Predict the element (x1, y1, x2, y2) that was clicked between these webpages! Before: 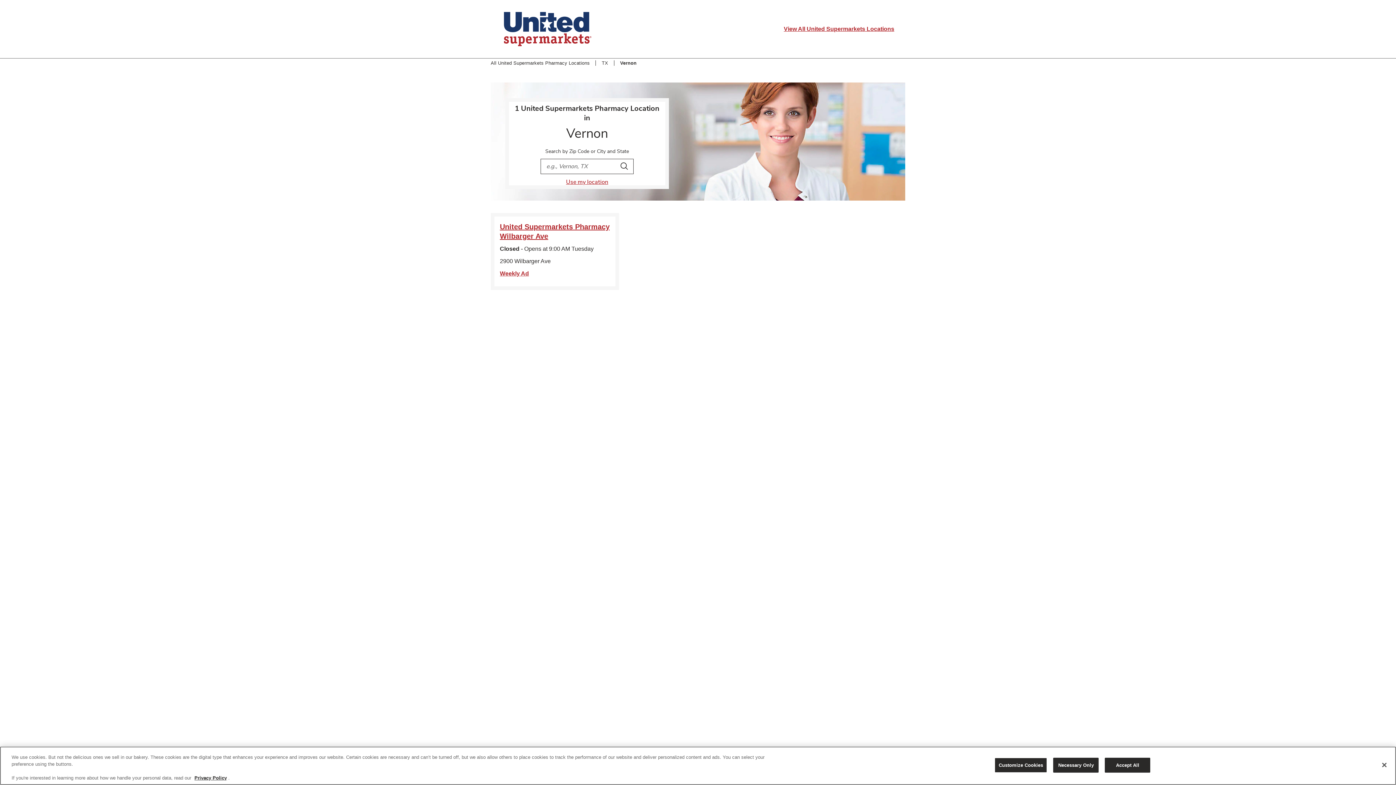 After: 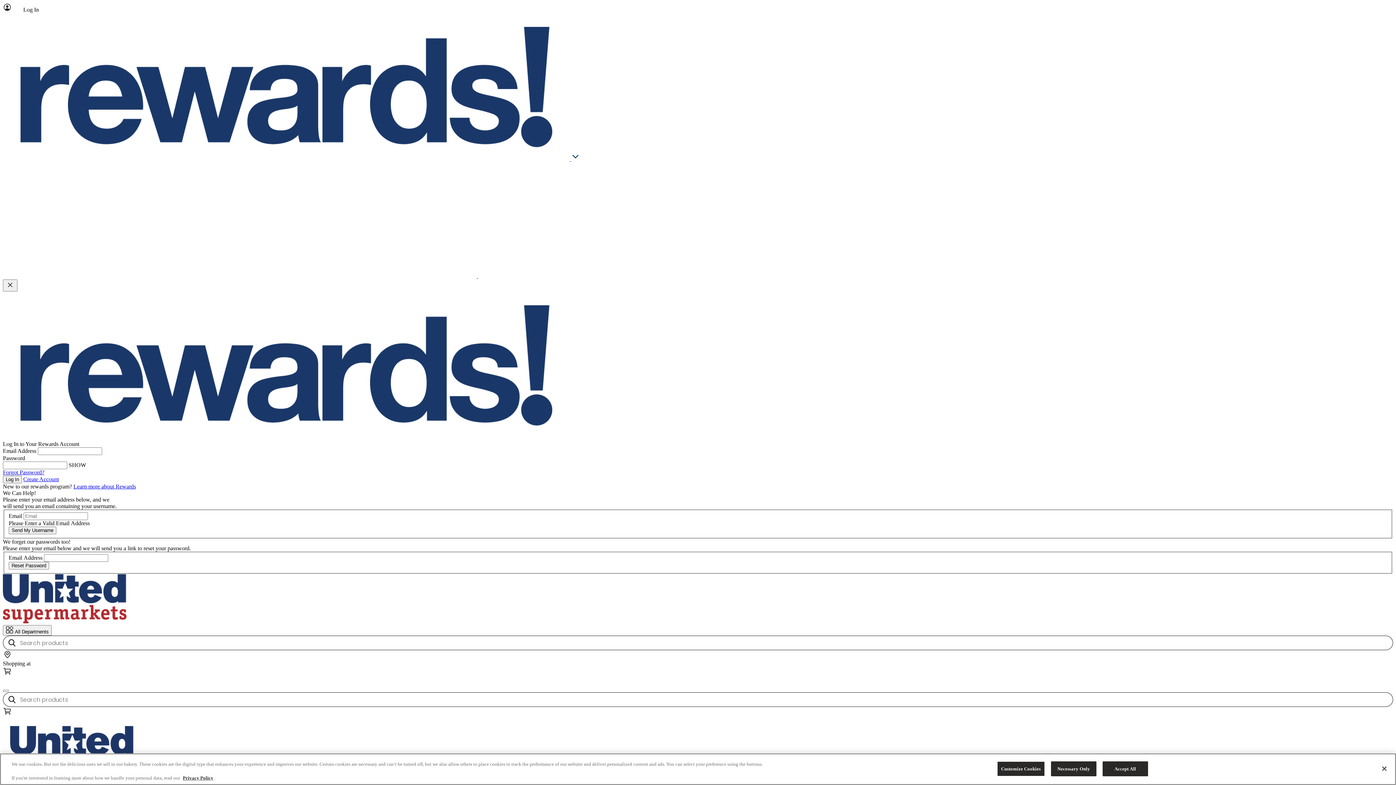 Action: label: Weekly Ad bbox: (500, 270, 529, 276)